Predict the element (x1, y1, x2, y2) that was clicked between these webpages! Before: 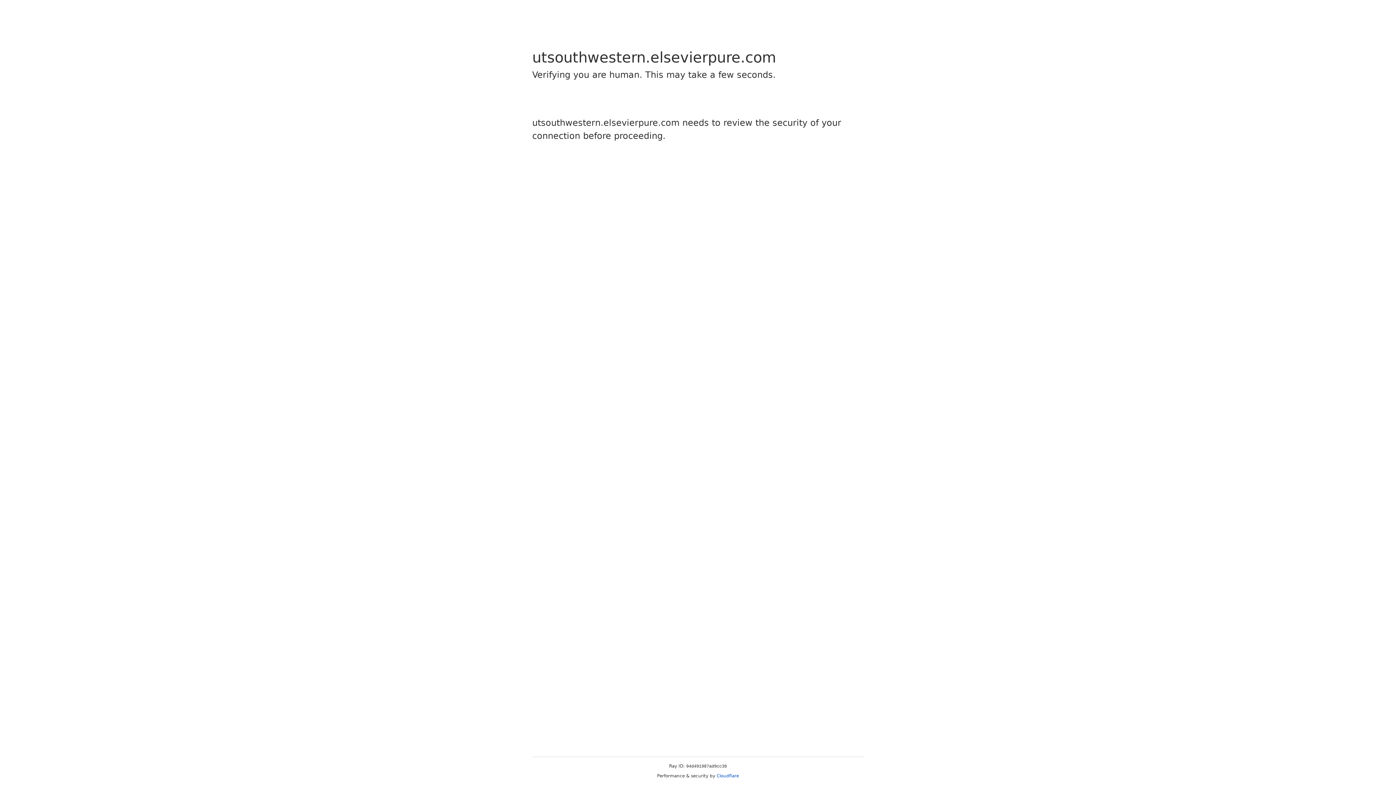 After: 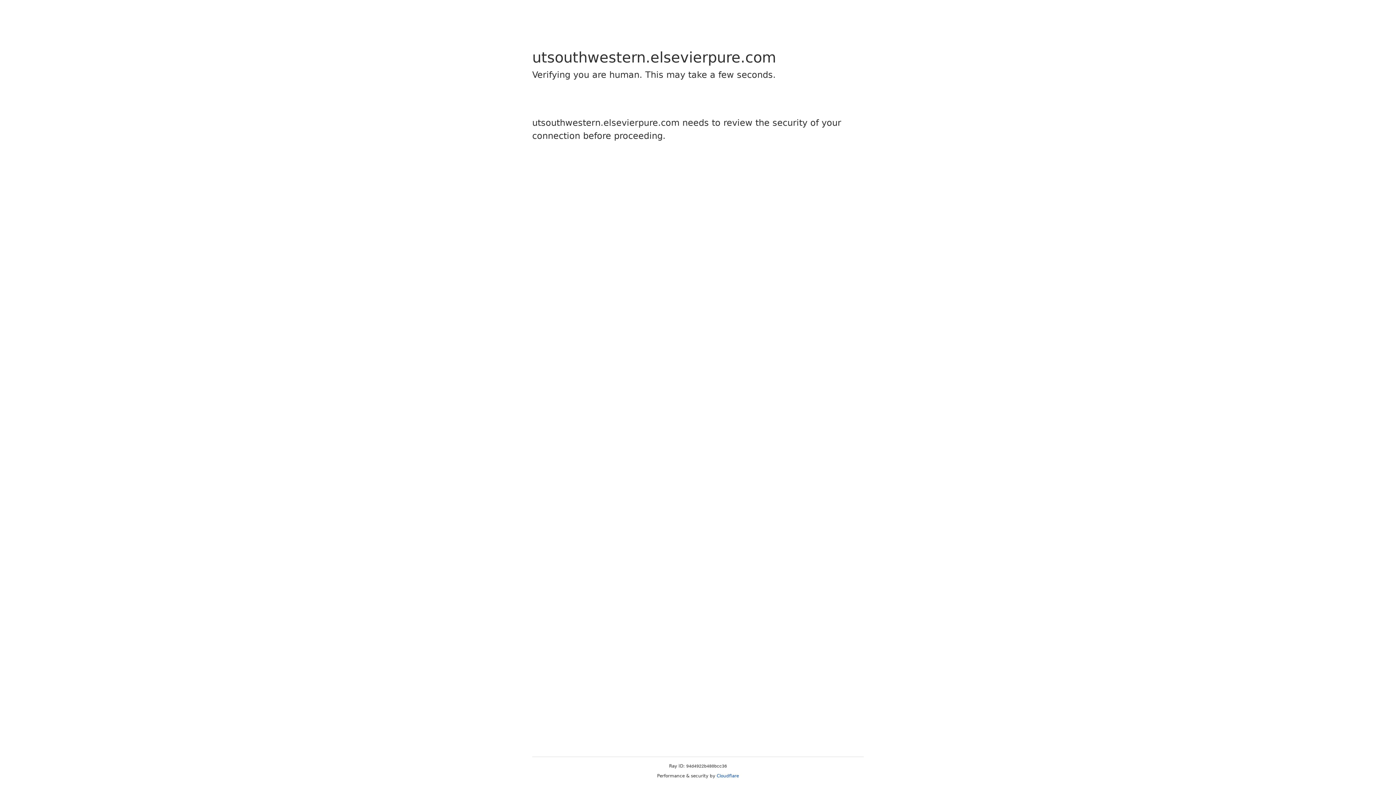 Action: label: Cloudflare bbox: (716, 773, 739, 778)